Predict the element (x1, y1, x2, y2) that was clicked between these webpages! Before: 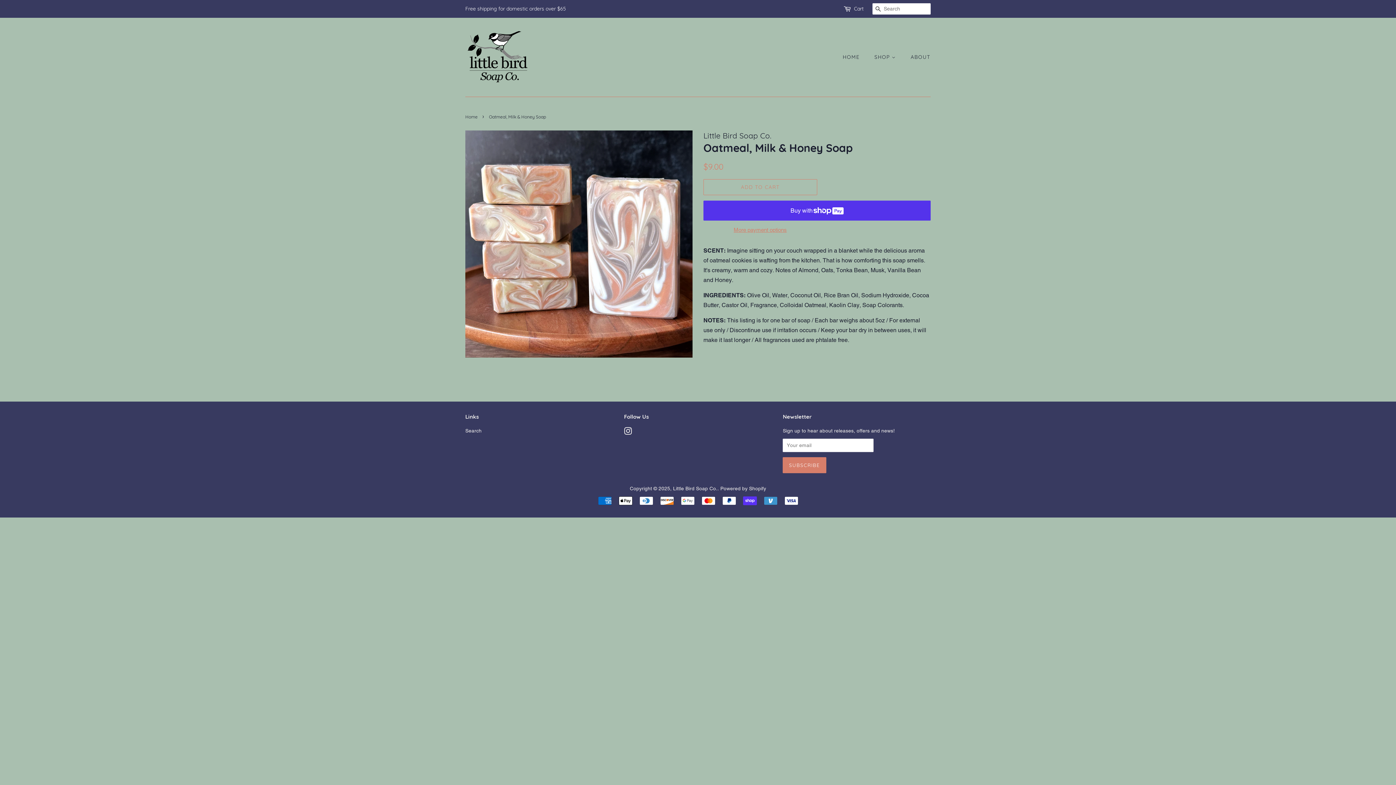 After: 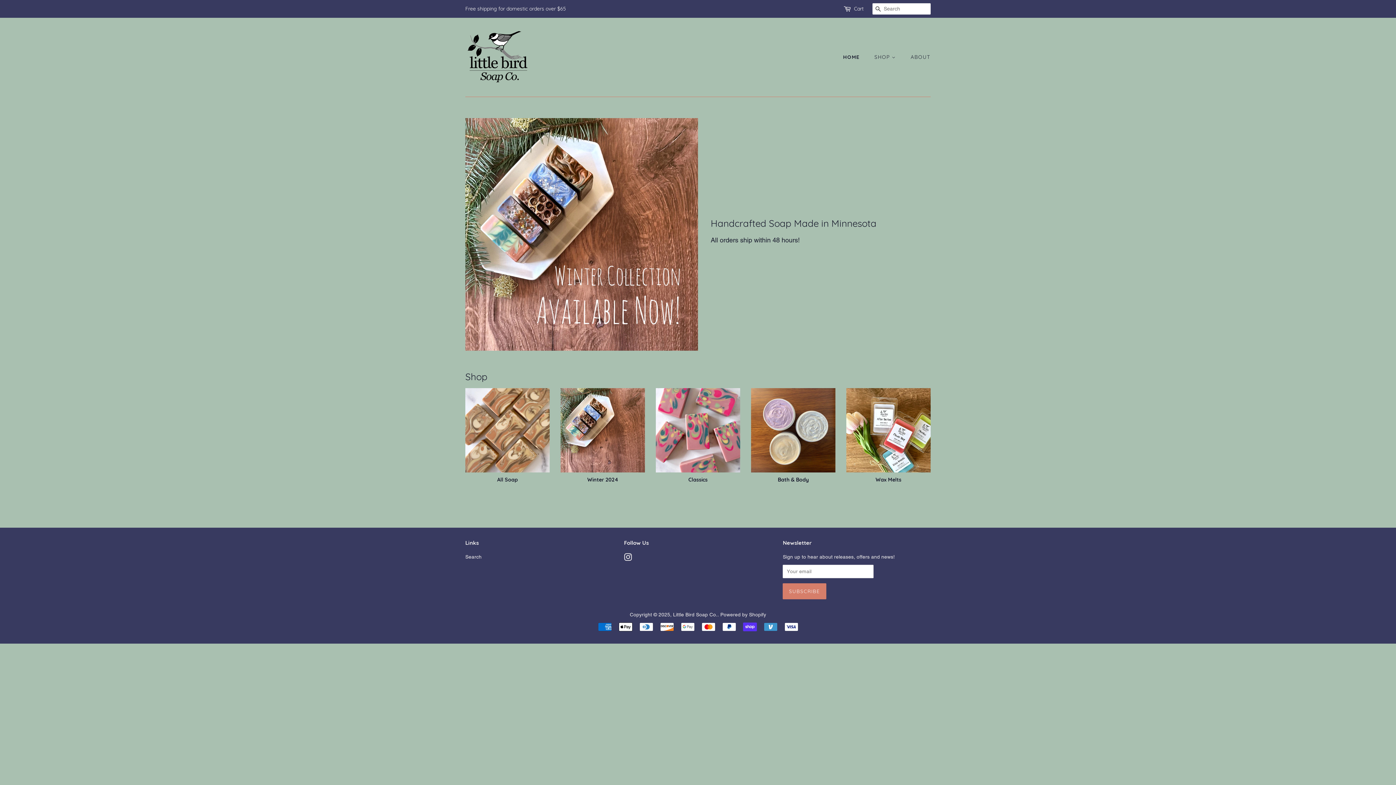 Action: bbox: (465, 28, 530, 85)